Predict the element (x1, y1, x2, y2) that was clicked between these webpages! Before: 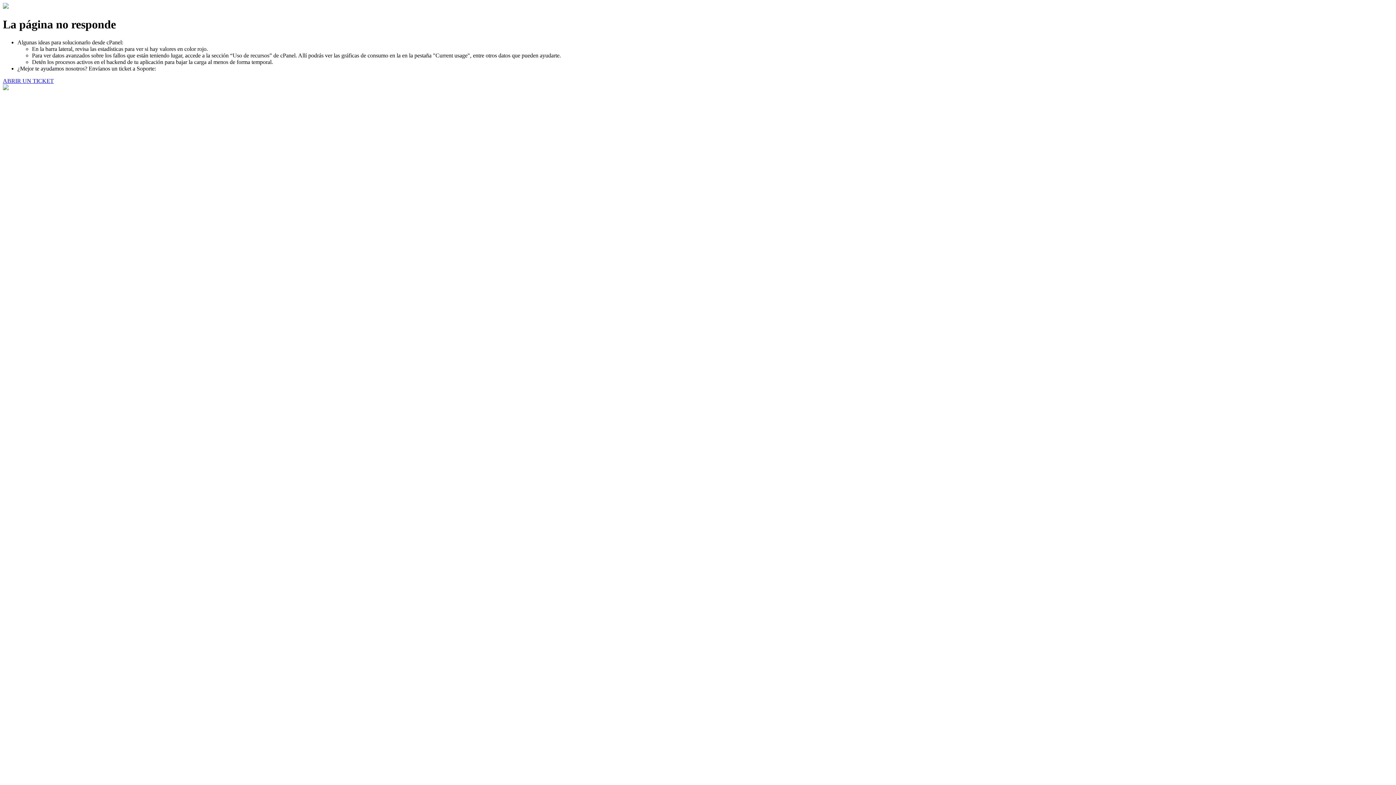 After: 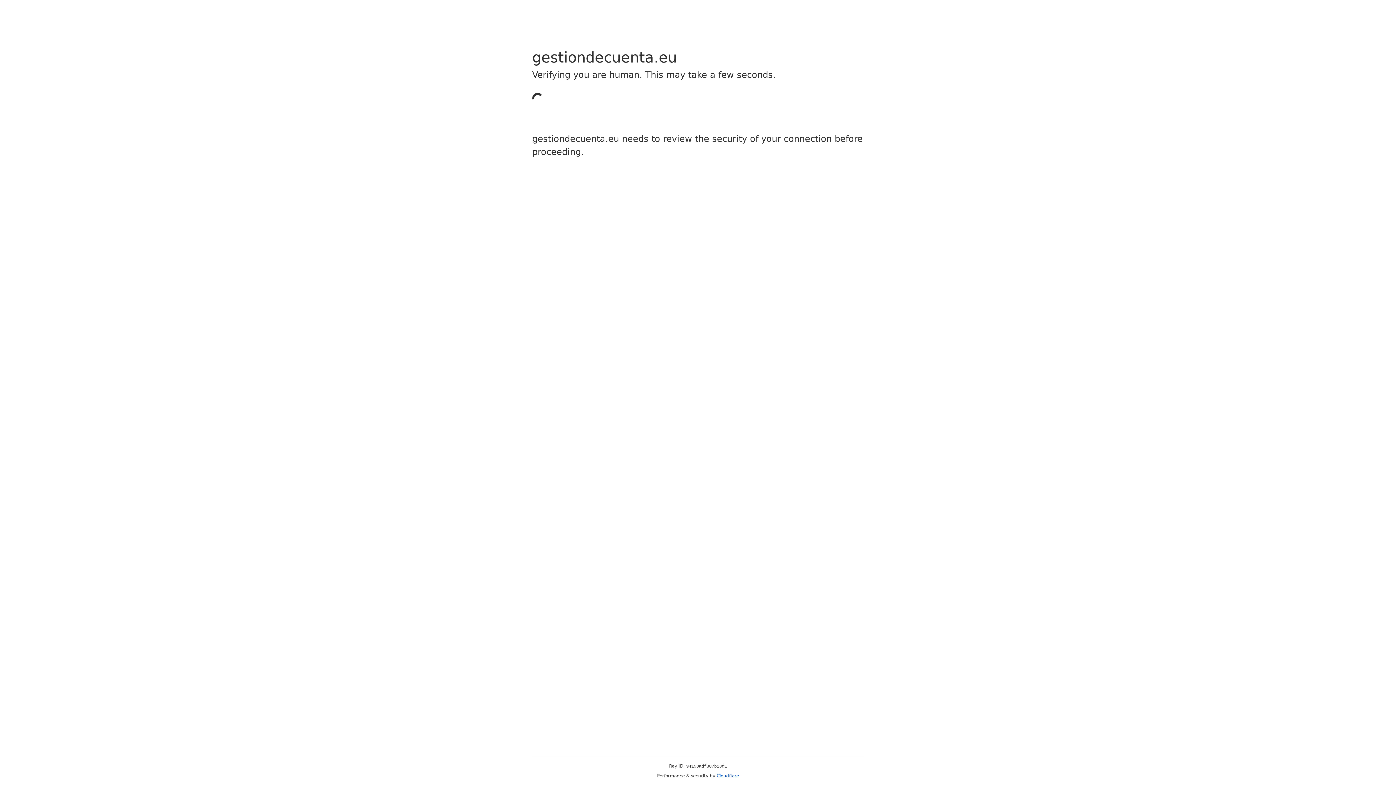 Action: bbox: (2, 77, 53, 83) label: ABRIR UN TICKET